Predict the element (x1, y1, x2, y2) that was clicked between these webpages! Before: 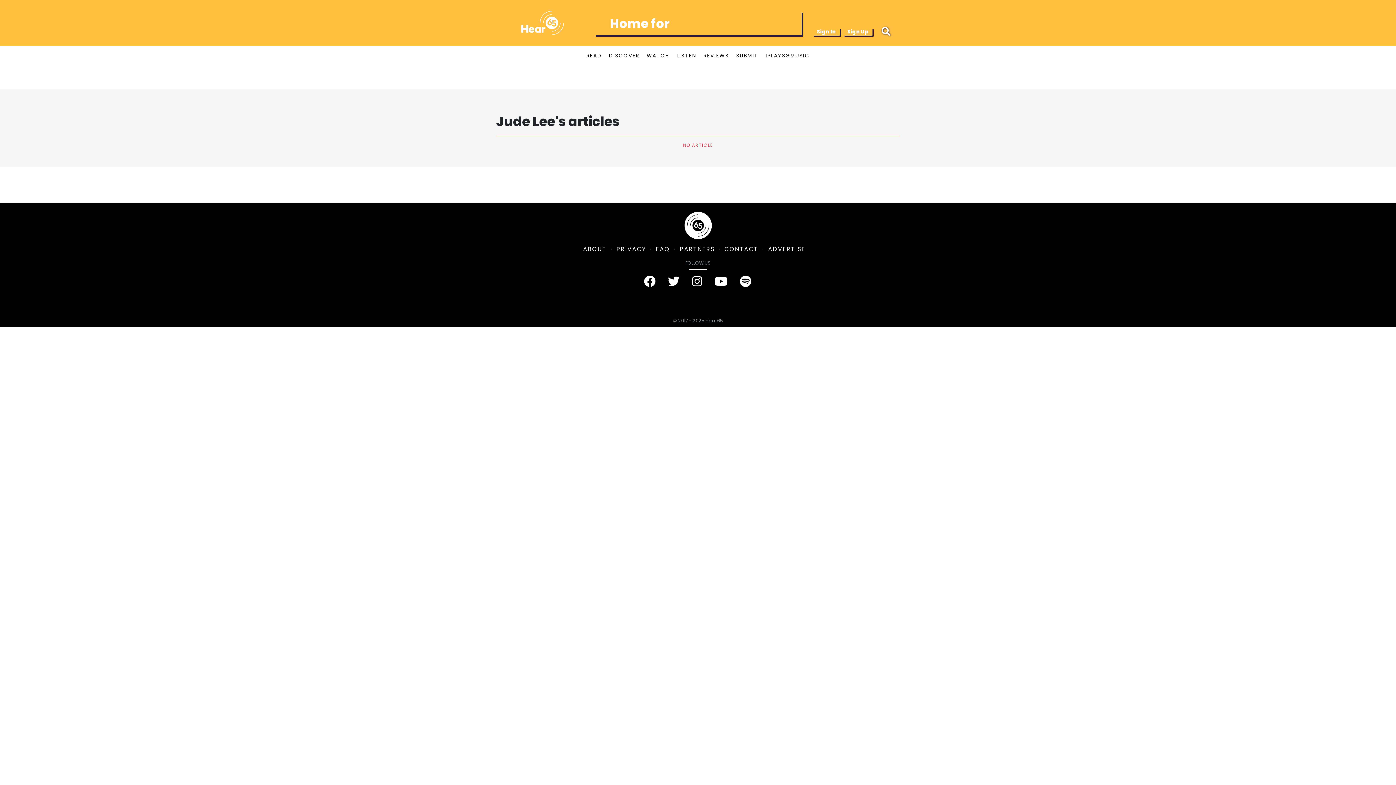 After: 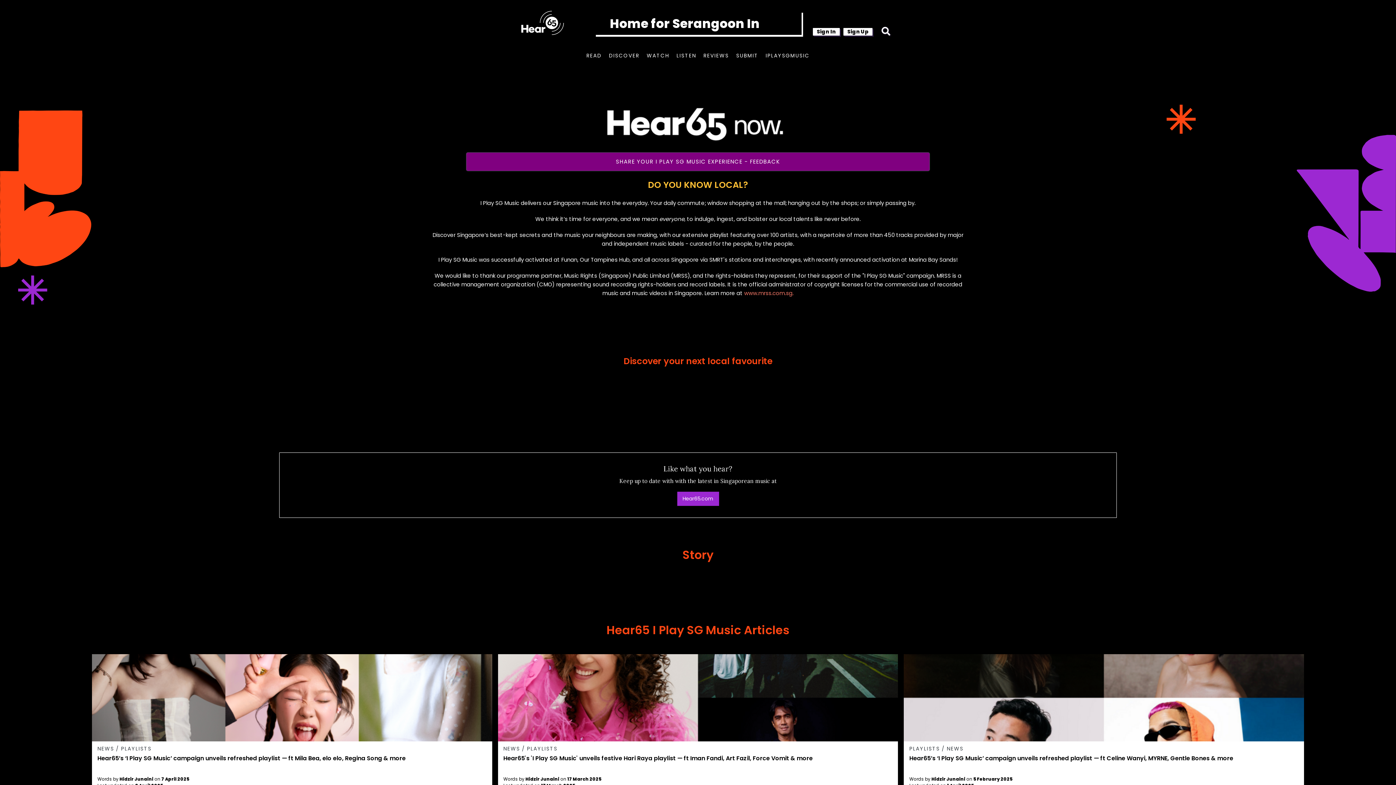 Action: label: IPLAYSGMUSIC bbox: (762, 48, 813, 63)